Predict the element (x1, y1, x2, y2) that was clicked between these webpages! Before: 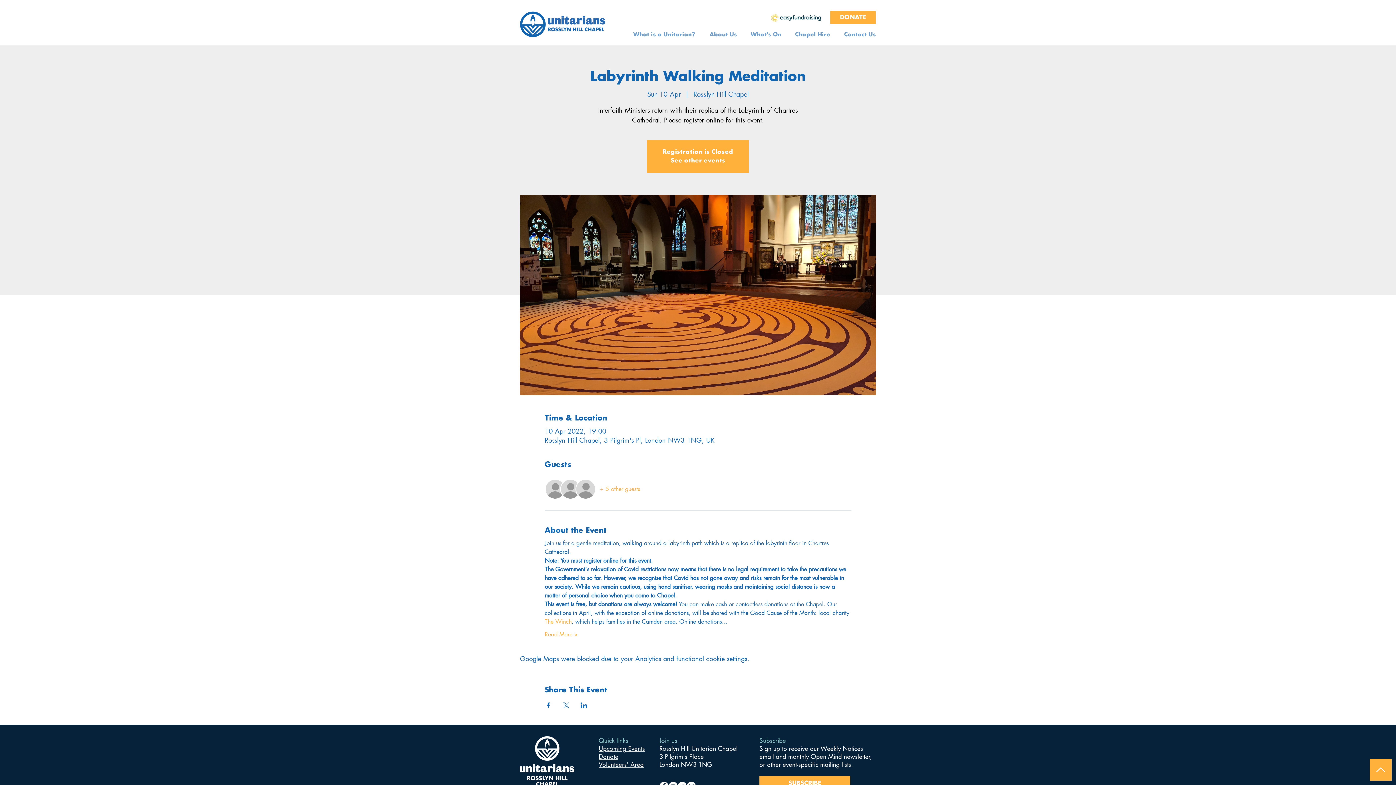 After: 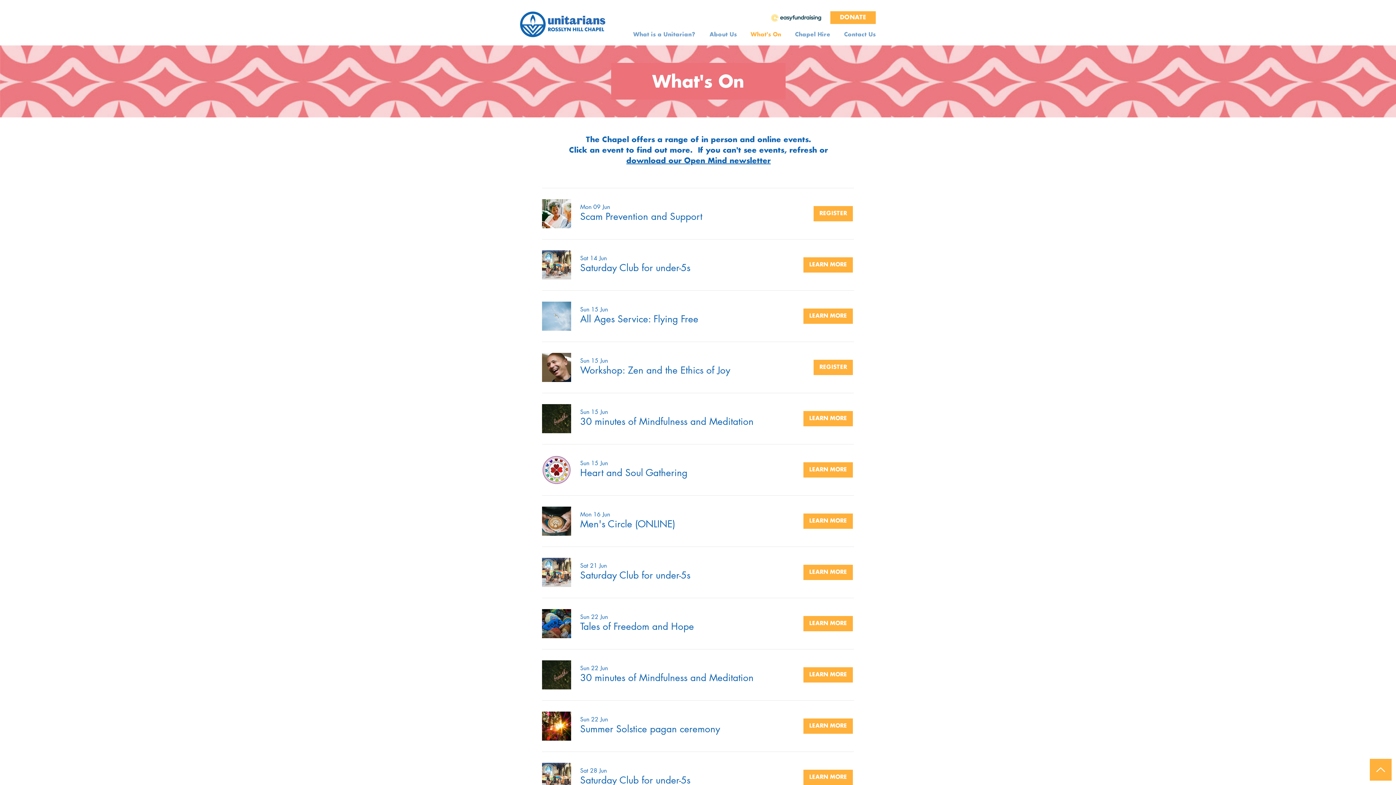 Action: bbox: (745, 29, 789, 40) label: What's On